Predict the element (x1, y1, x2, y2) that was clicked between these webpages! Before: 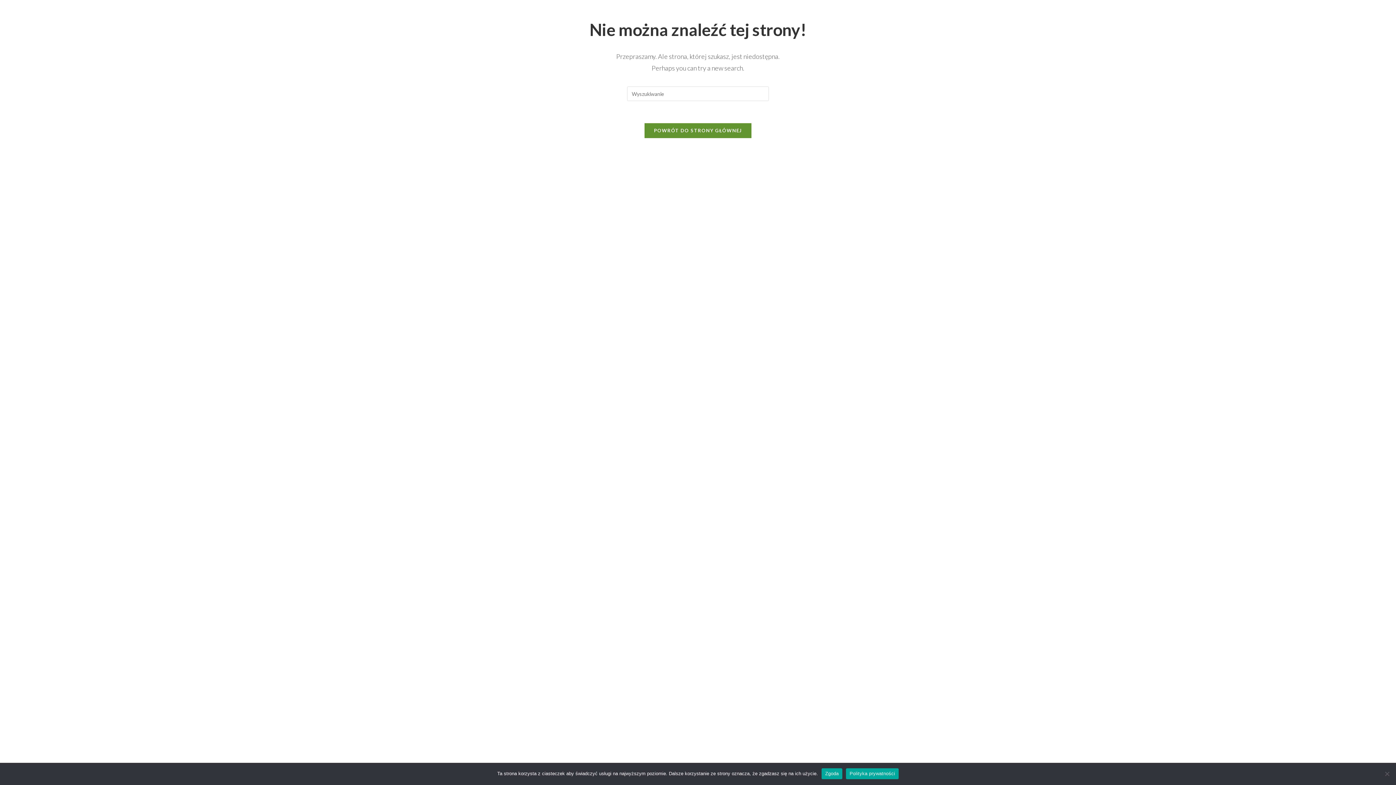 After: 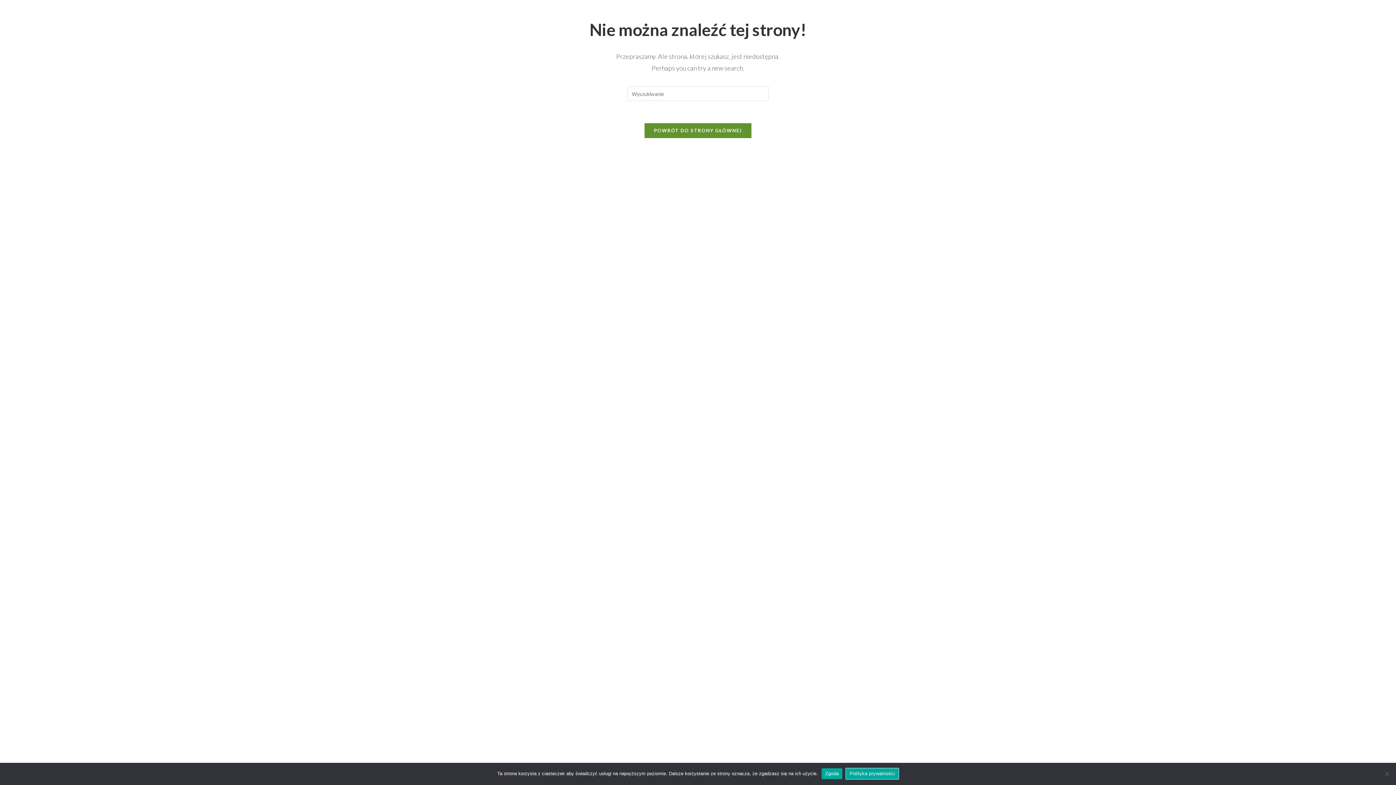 Action: label: Polityka prywatności bbox: (846, 768, 898, 779)